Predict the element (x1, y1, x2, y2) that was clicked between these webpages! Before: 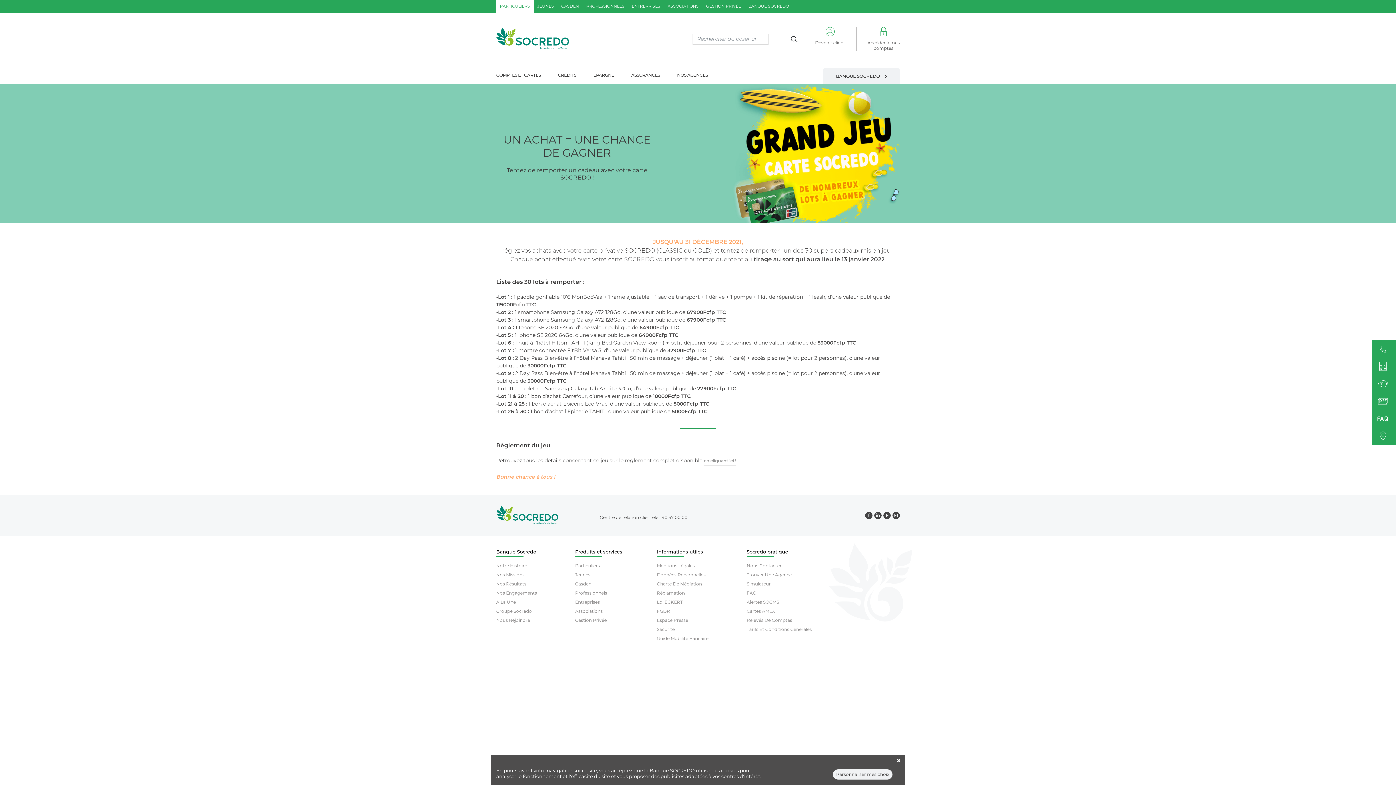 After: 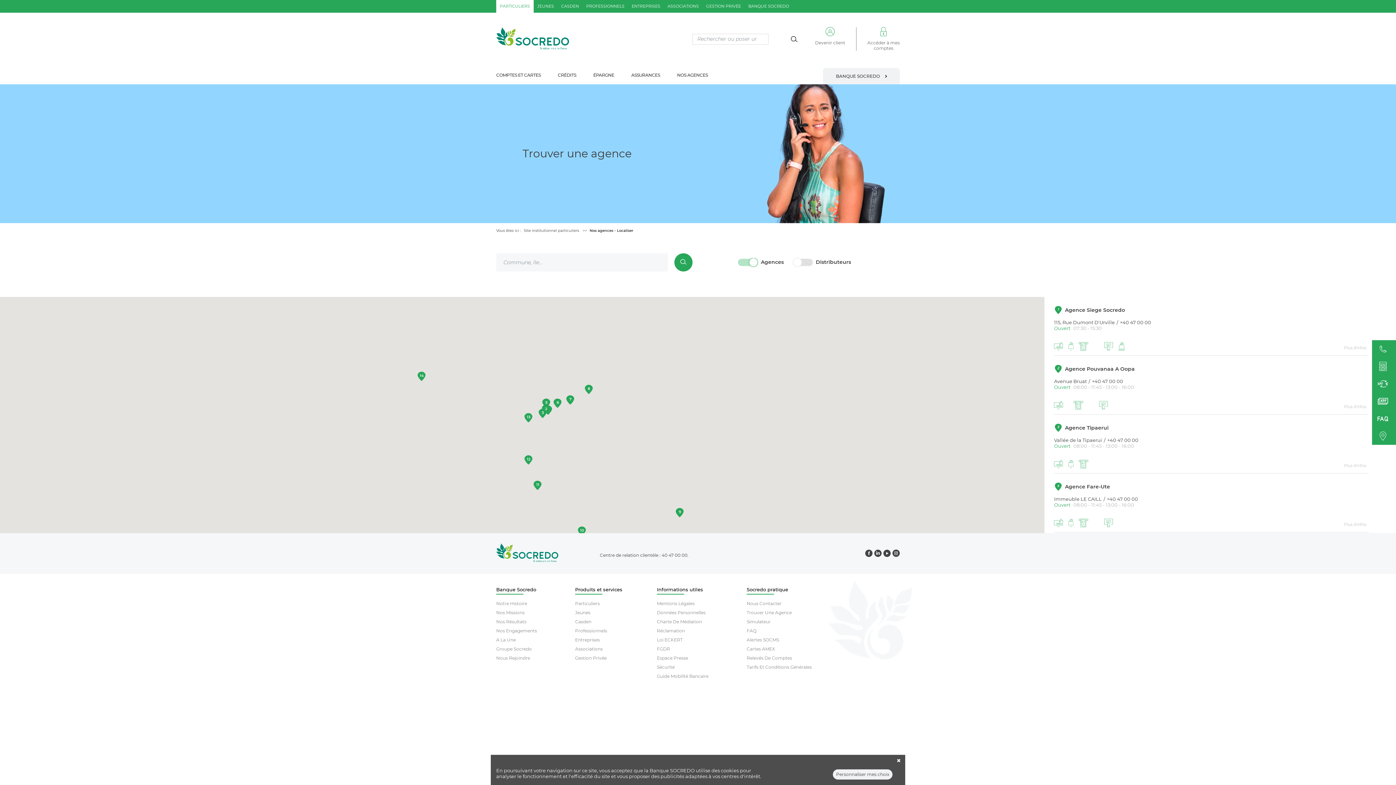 Action: bbox: (668, 69, 716, 84) label: NOS AGENCES